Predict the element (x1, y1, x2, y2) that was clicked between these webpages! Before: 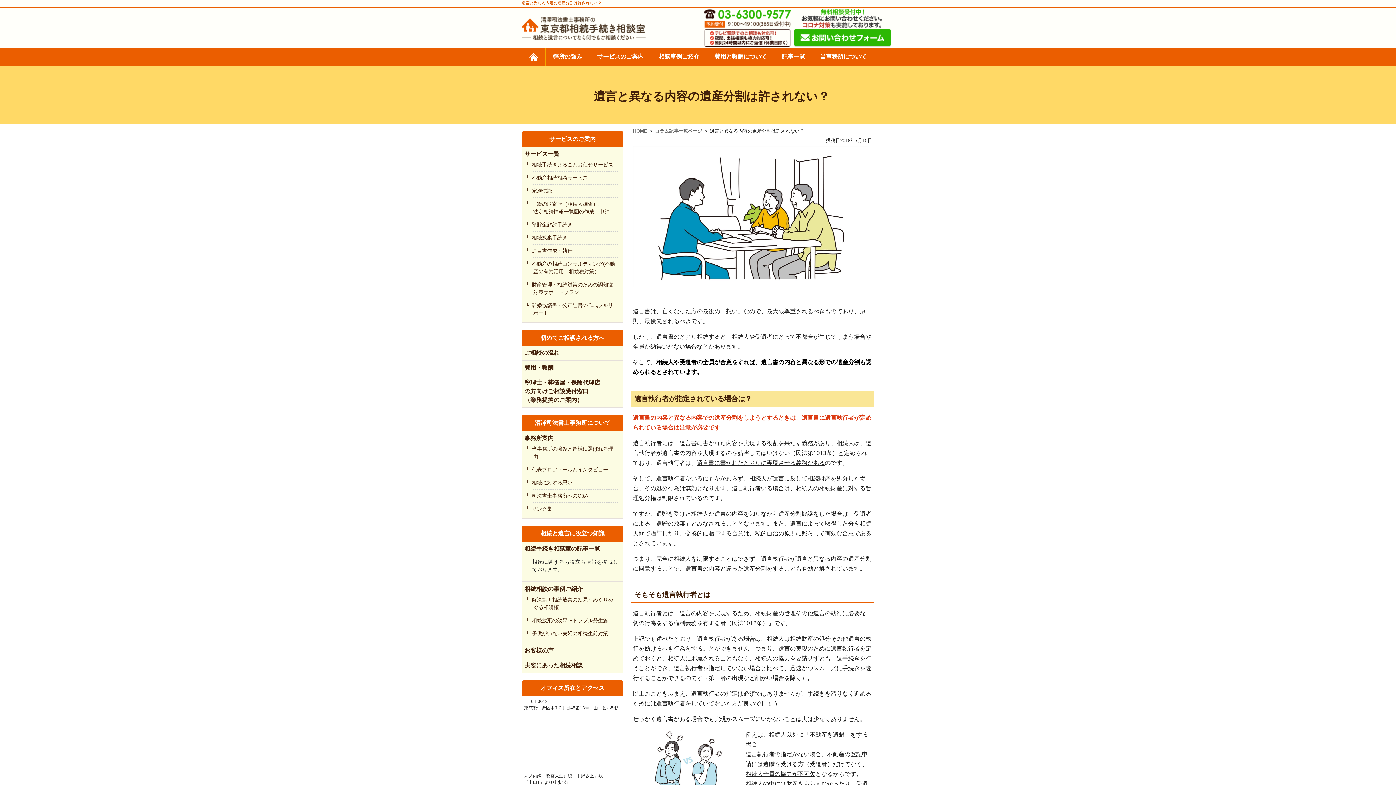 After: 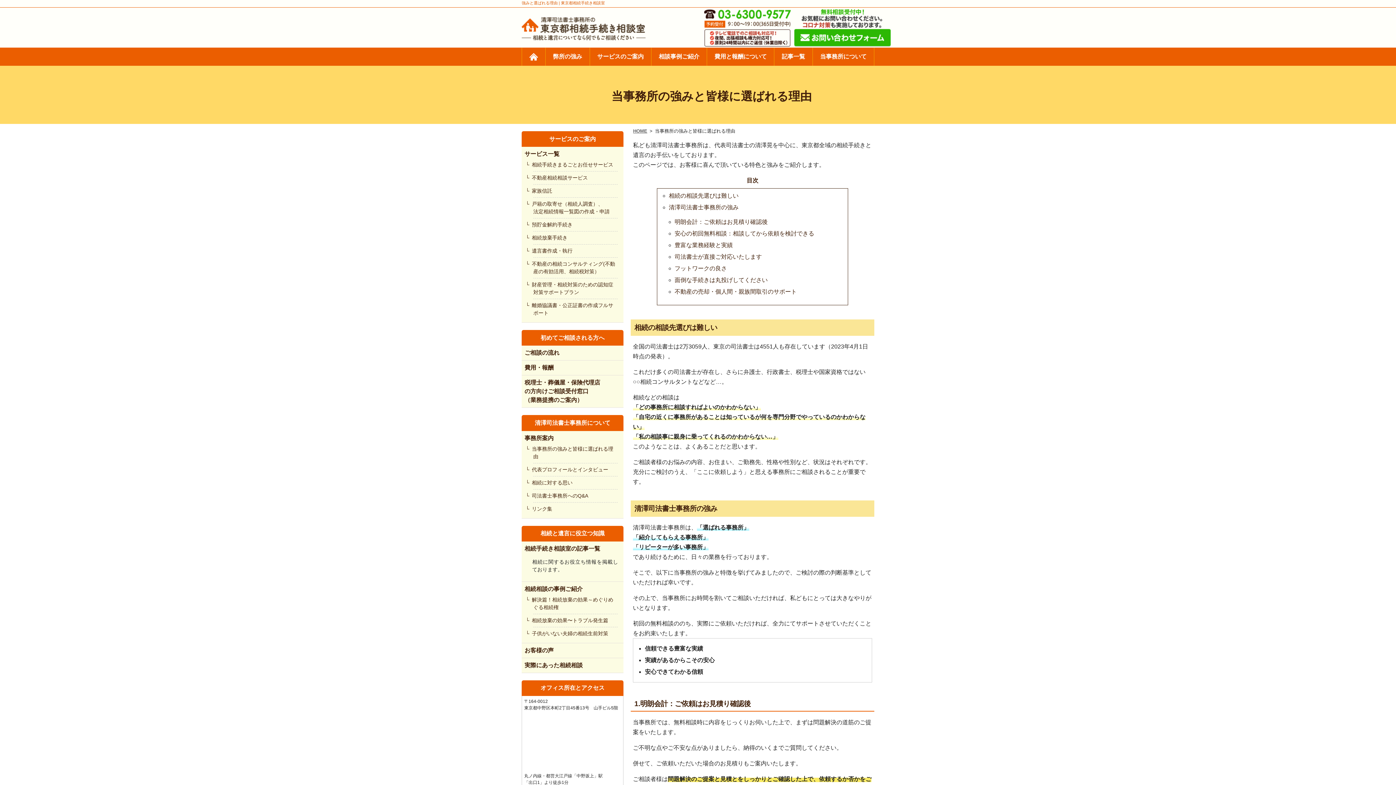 Action: bbox: (545, 47, 589, 65) label: 弊所の強み